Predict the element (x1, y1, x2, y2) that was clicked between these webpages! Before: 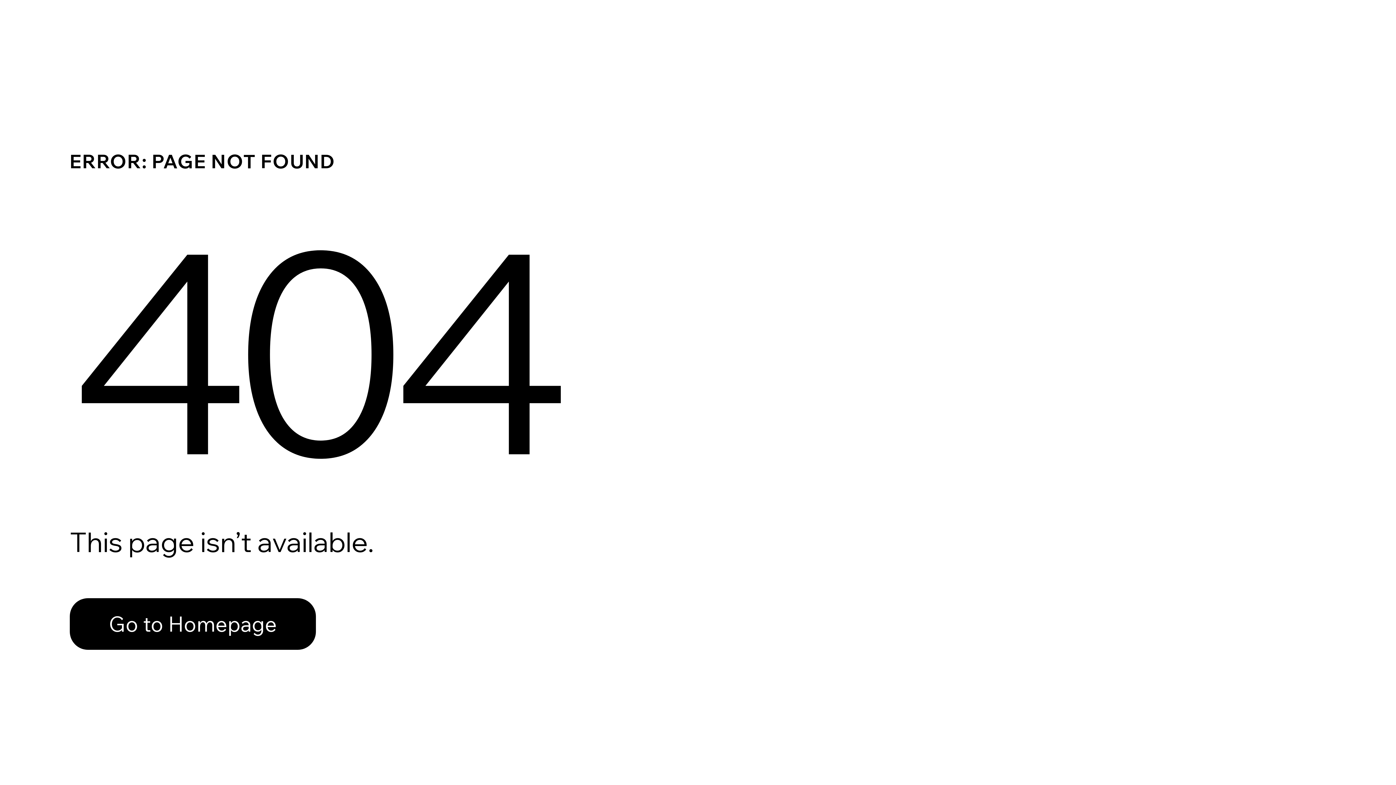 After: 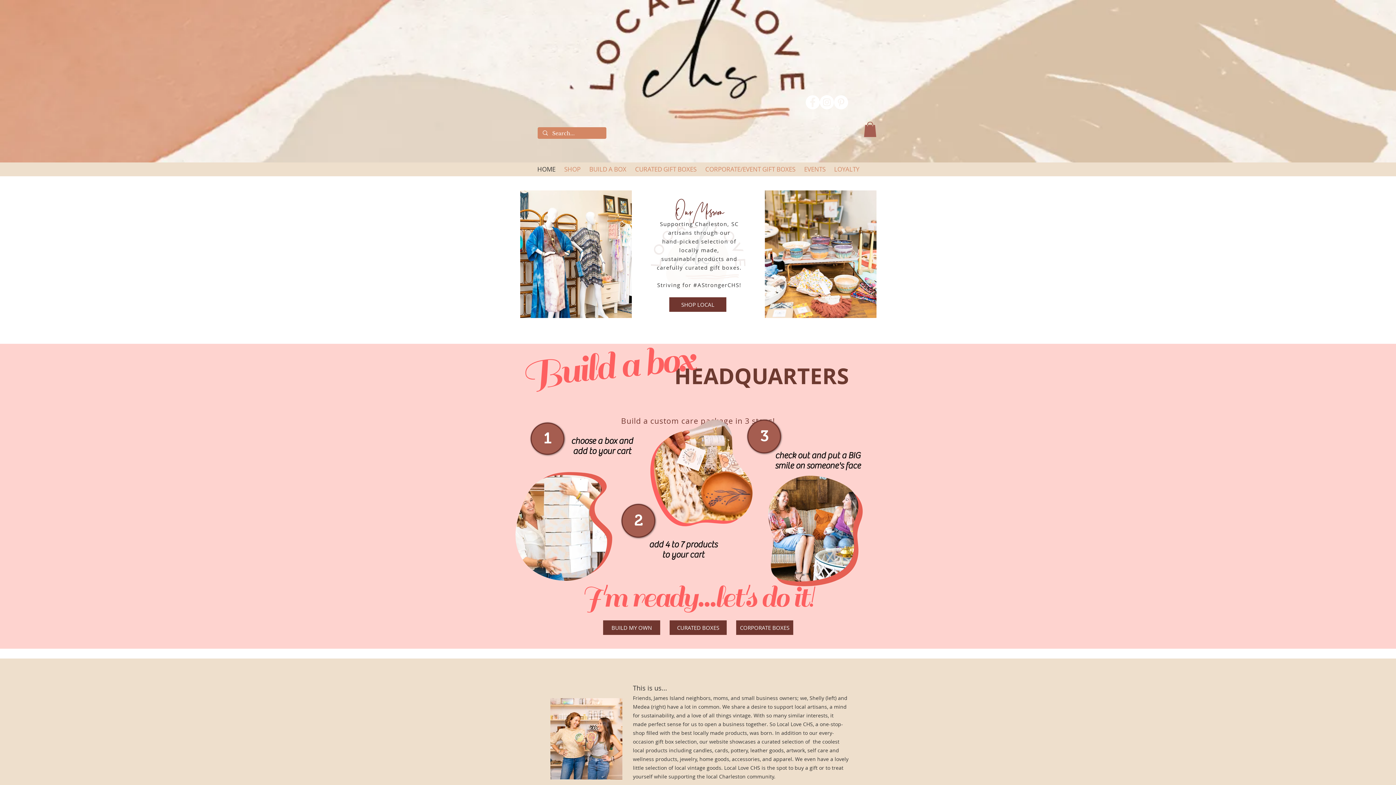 Action: label: Go to Homepage bbox: (69, 598, 316, 650)